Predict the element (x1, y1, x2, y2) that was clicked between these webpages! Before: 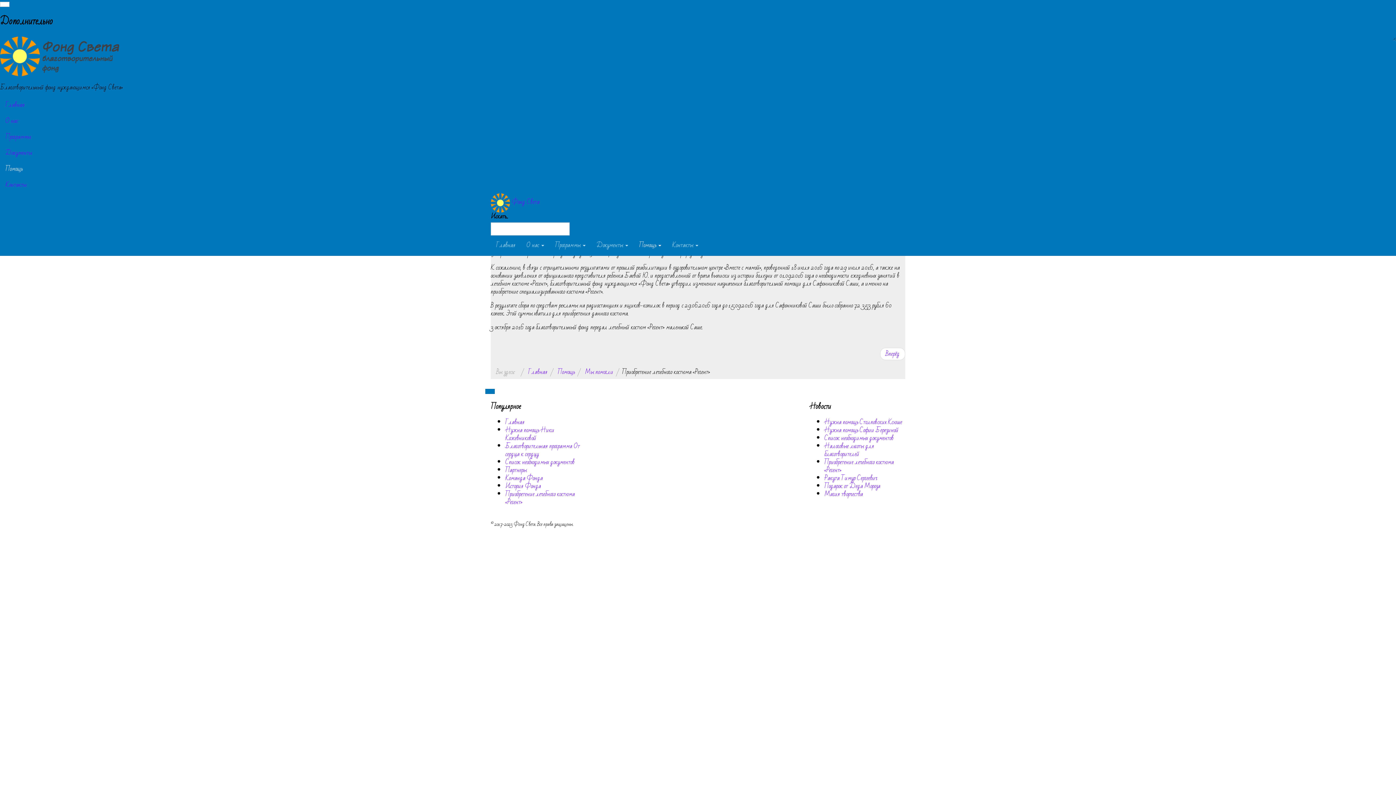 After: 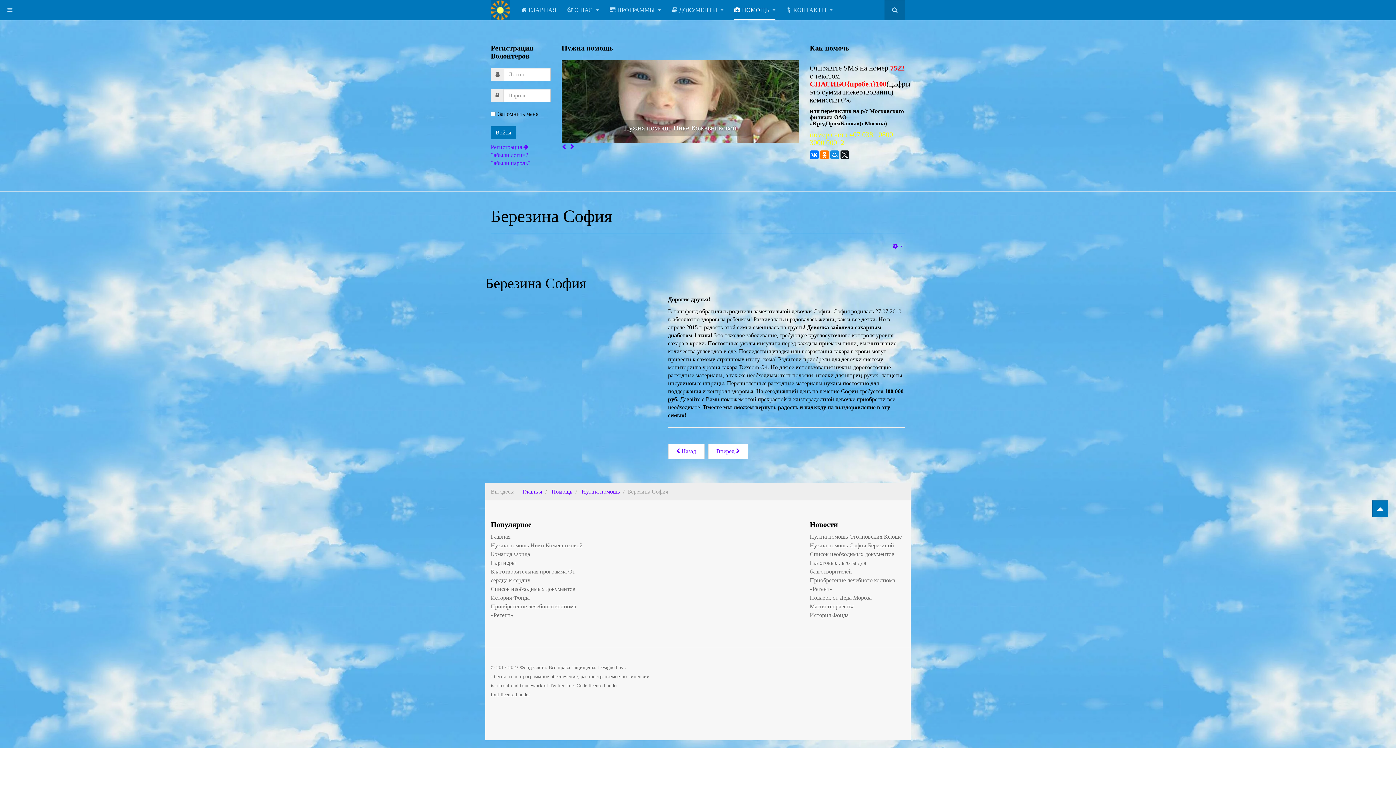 Action: label: Нужна помощь Софии Березиной bbox: (824, 424, 898, 435)